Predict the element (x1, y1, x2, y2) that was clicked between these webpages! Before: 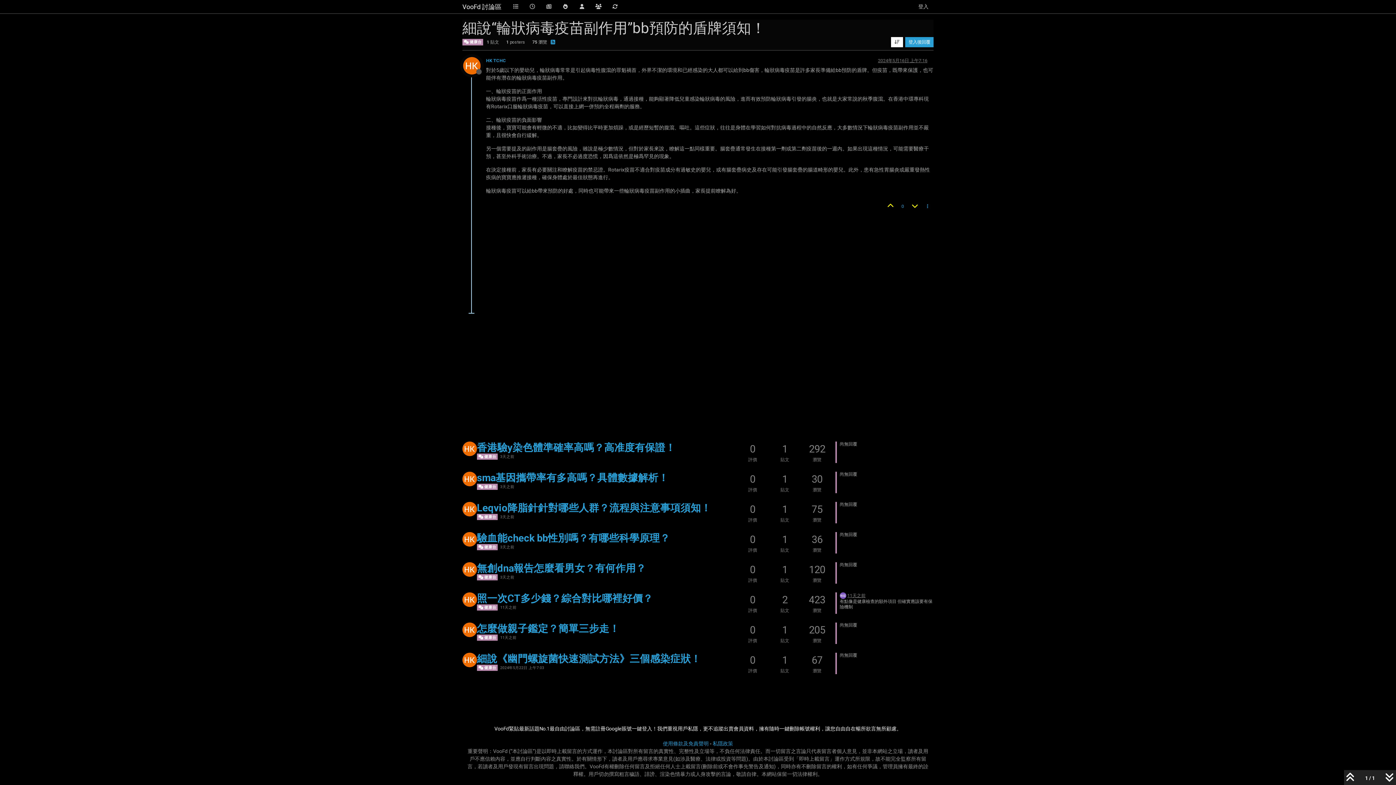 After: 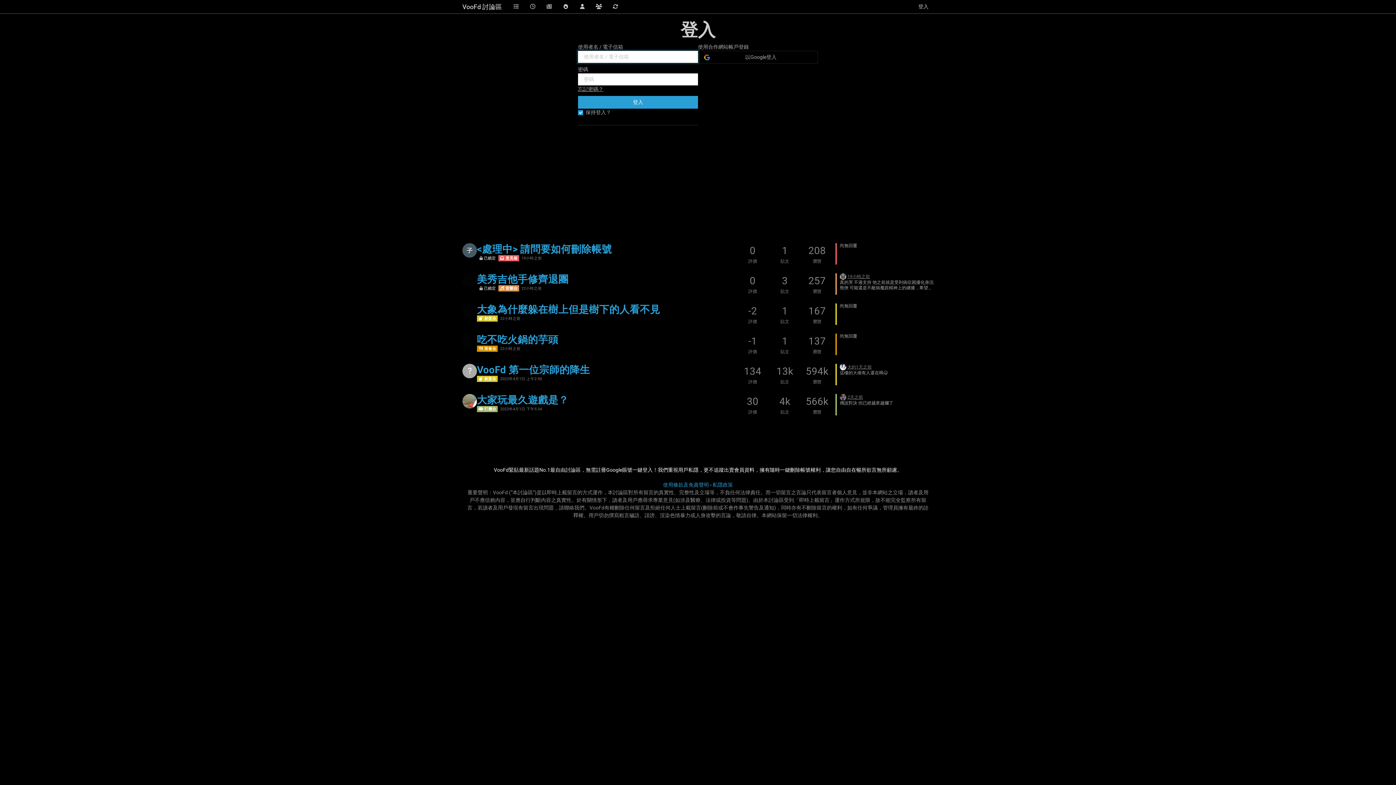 Action: bbox: (462, 622, 477, 637)